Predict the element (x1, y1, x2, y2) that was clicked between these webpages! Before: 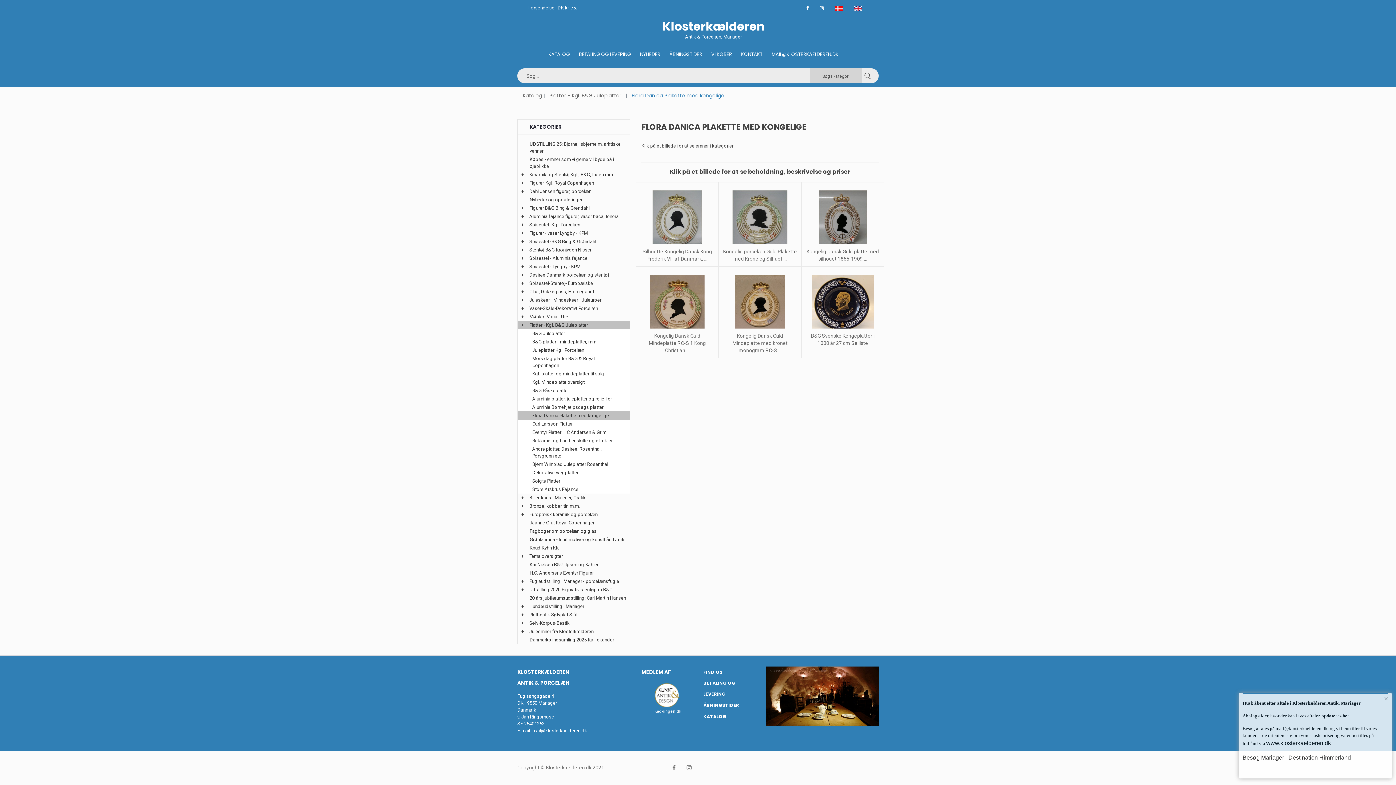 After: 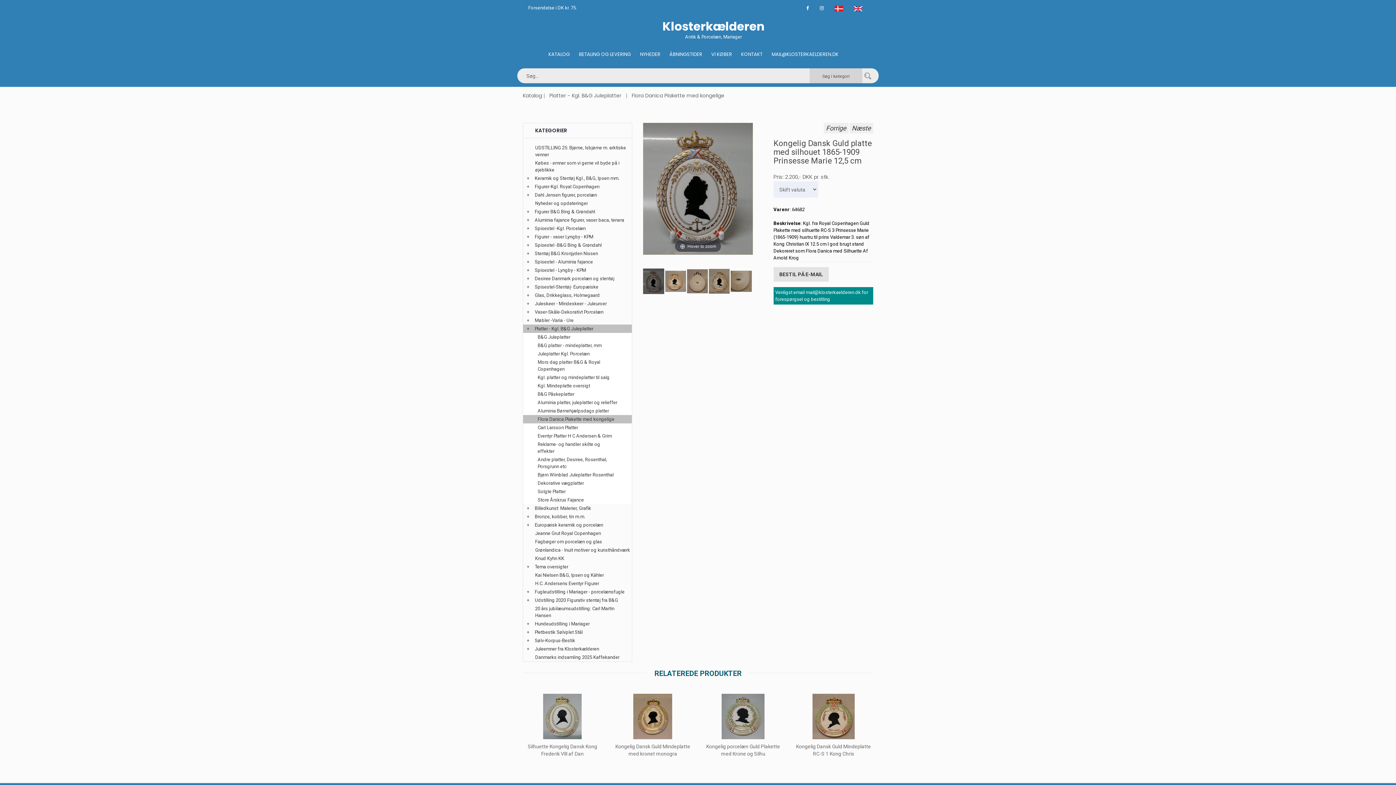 Action: bbox: (805, 186, 880, 244)